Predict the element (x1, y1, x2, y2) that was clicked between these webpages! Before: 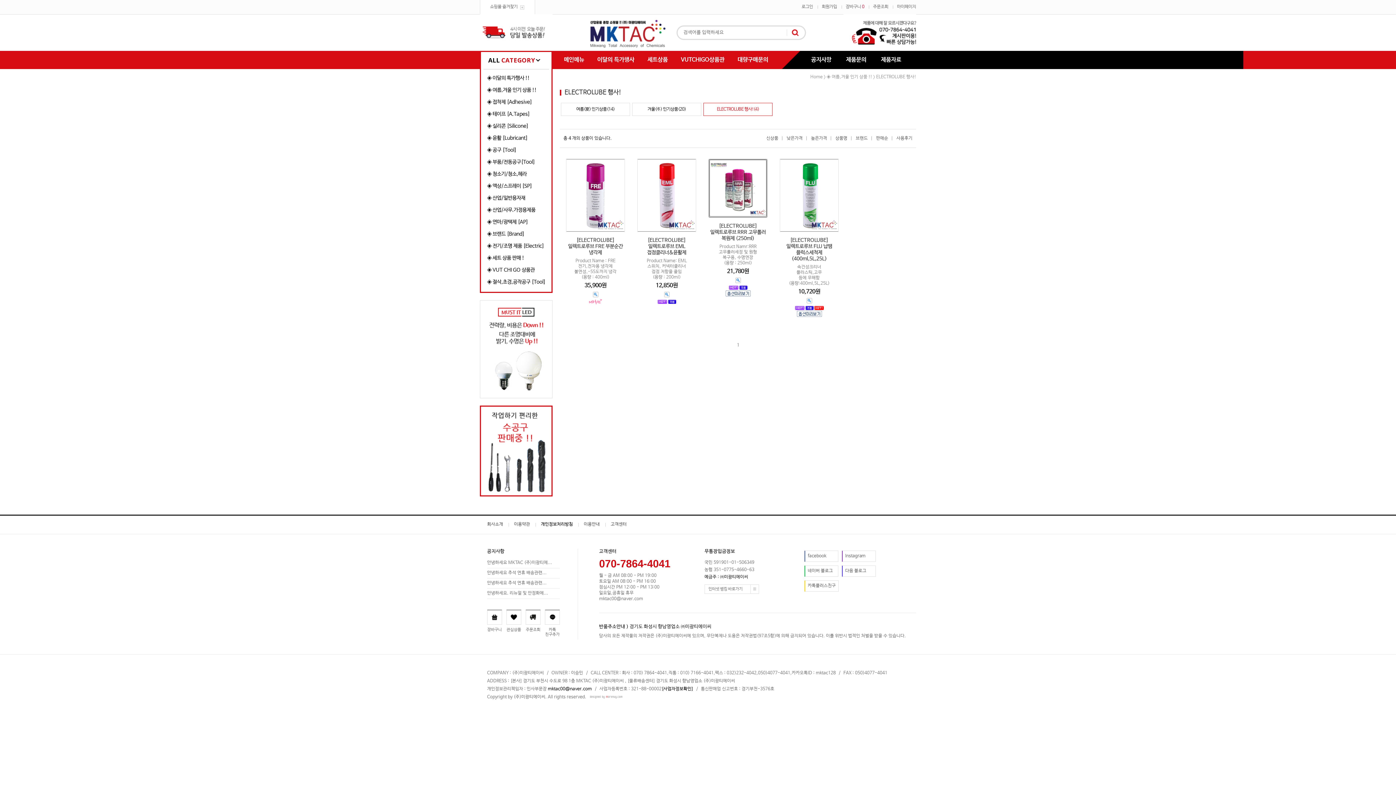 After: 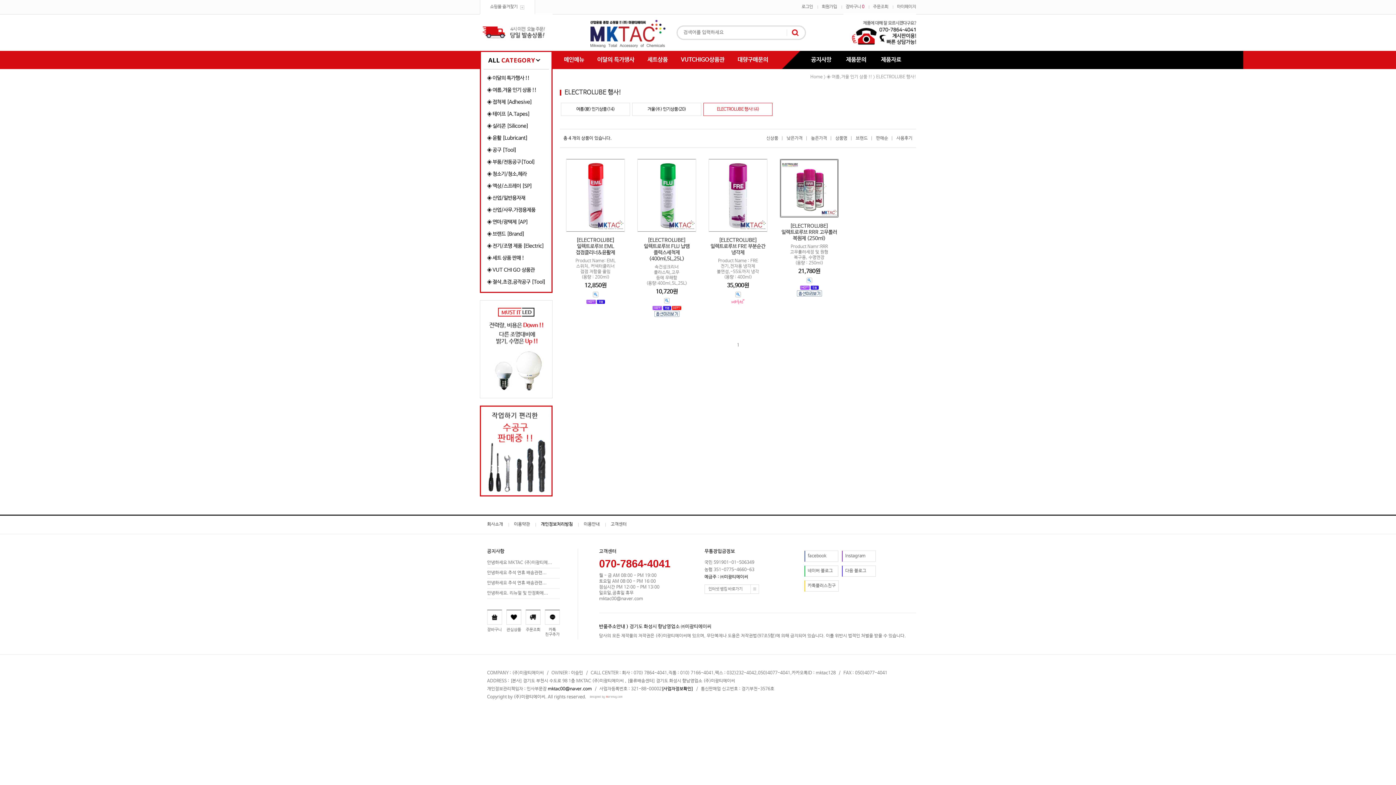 Action: bbox: (835, 129, 847, 147) label: 상품명